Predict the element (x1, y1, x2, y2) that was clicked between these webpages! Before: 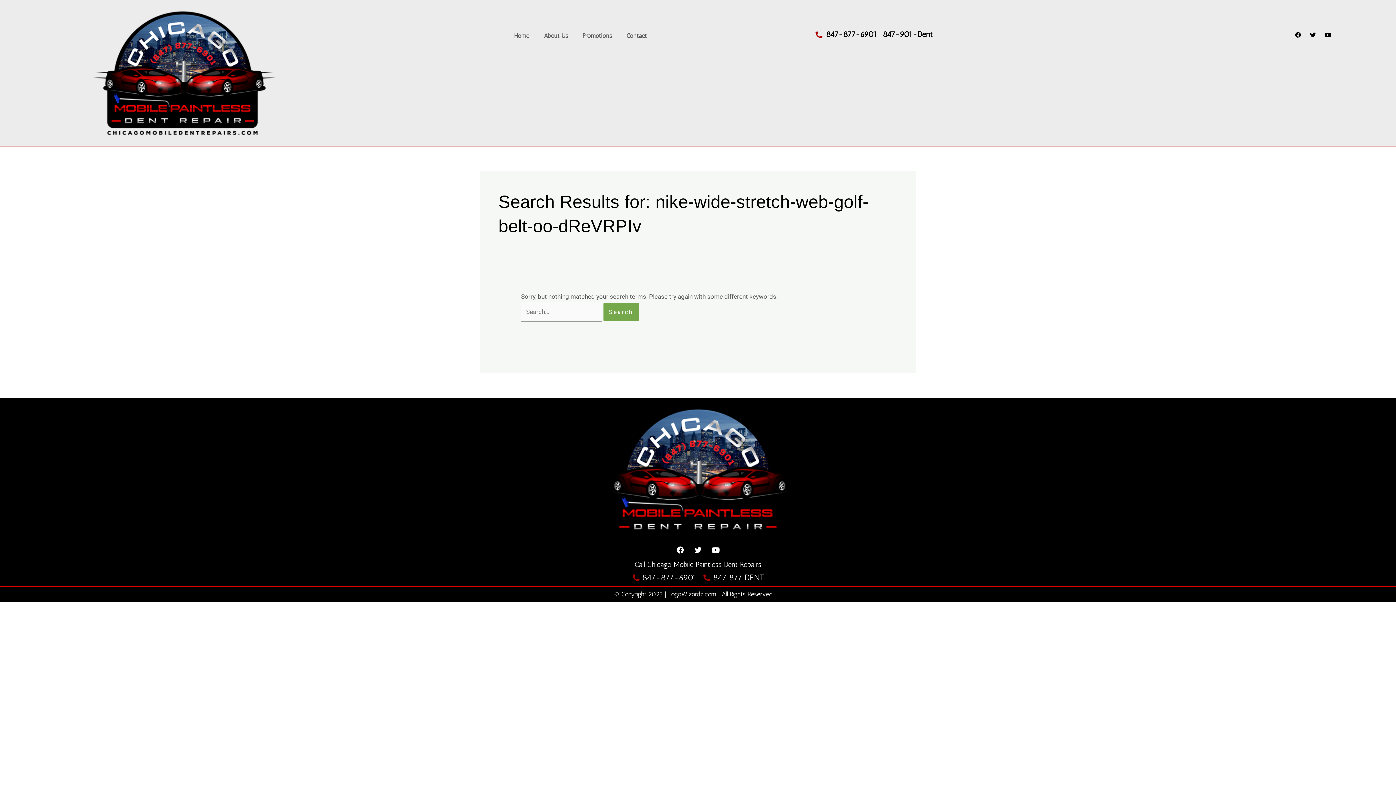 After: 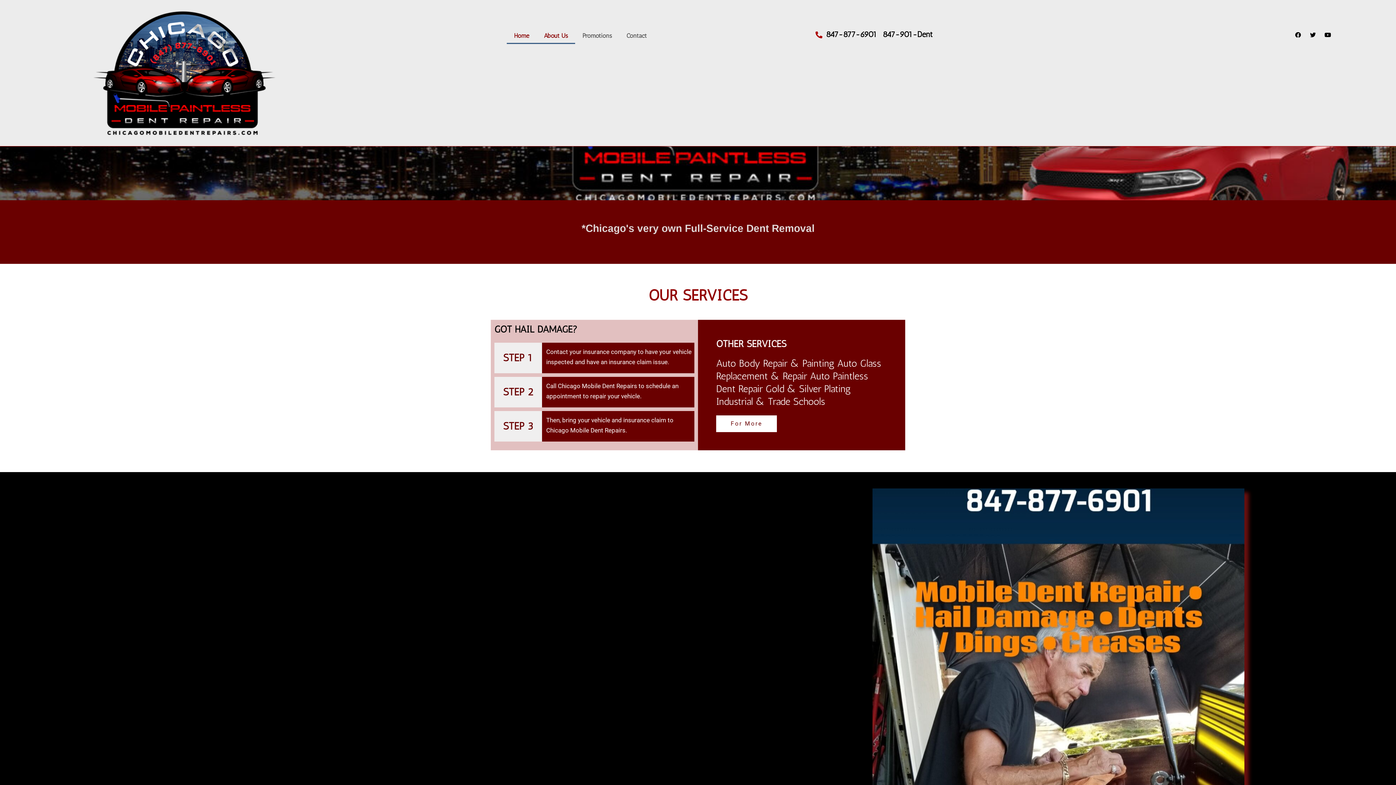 Action: label: About Us bbox: (536, 27, 575, 44)